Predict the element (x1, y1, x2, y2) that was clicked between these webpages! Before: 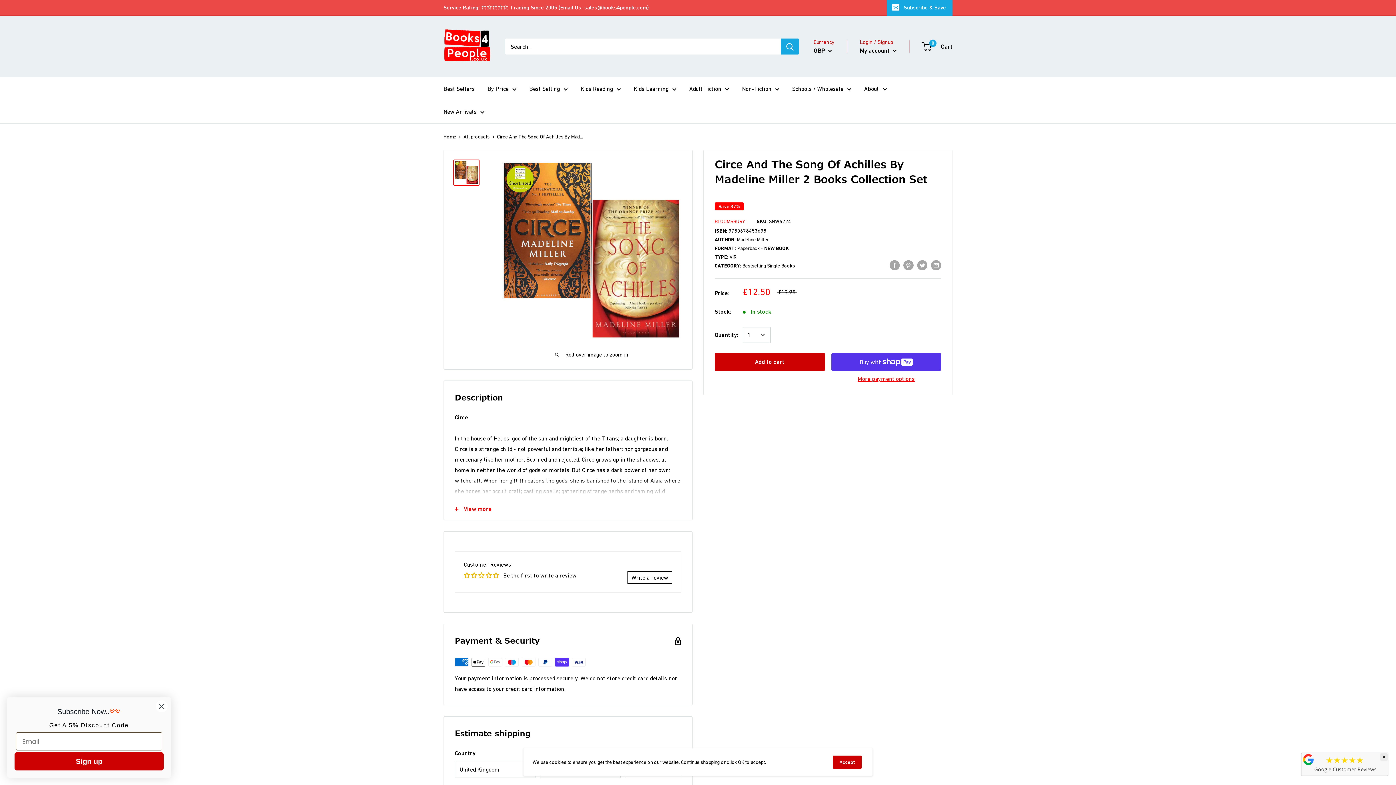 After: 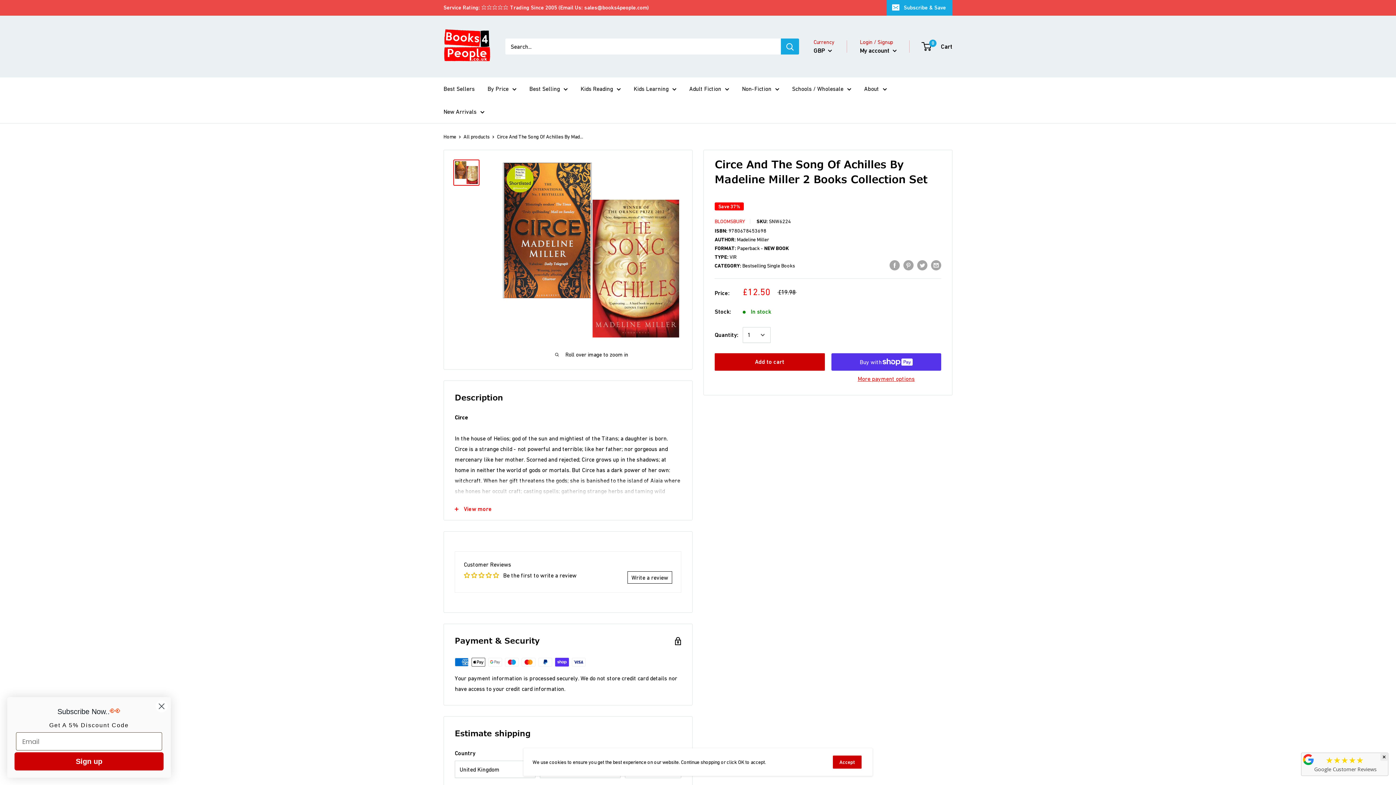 Action: label: Write a review bbox: (627, 571, 672, 584)